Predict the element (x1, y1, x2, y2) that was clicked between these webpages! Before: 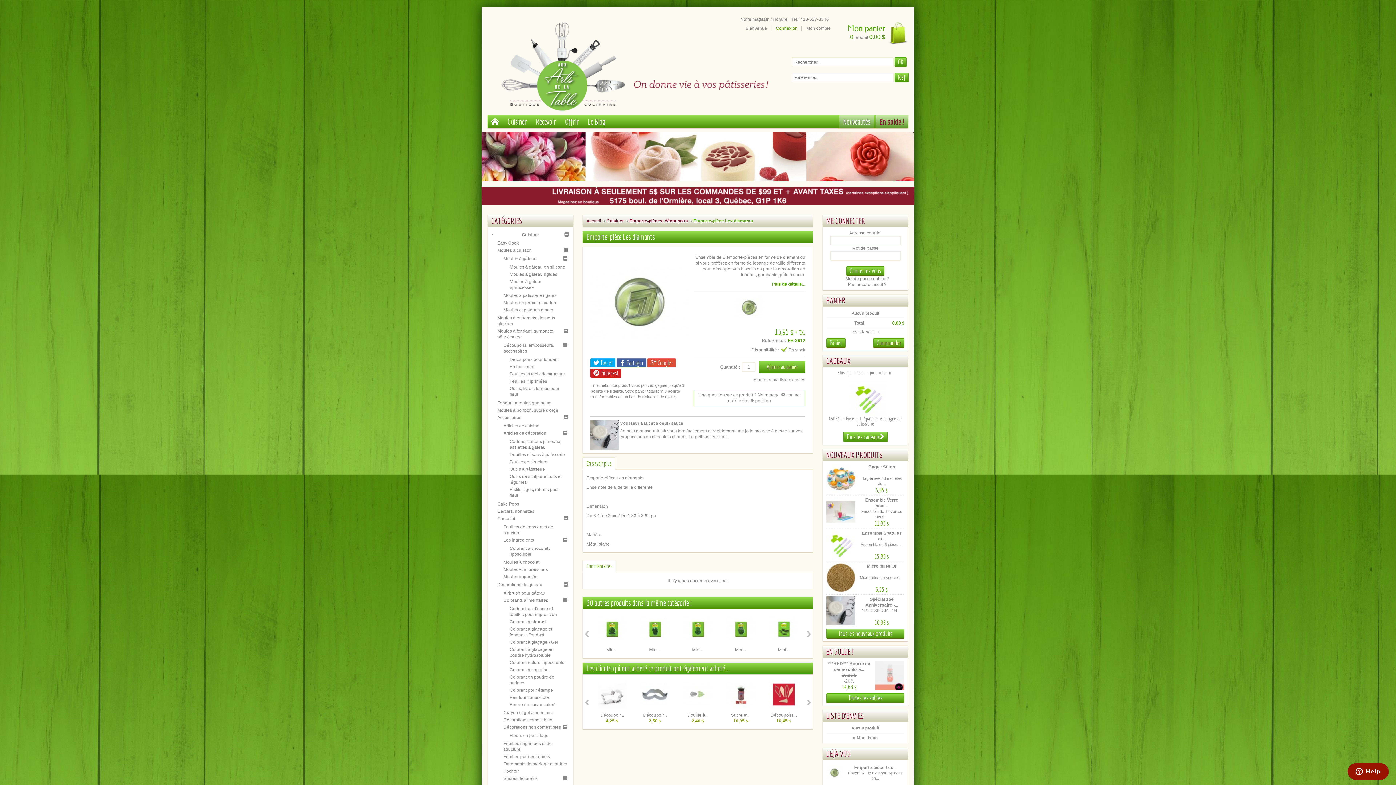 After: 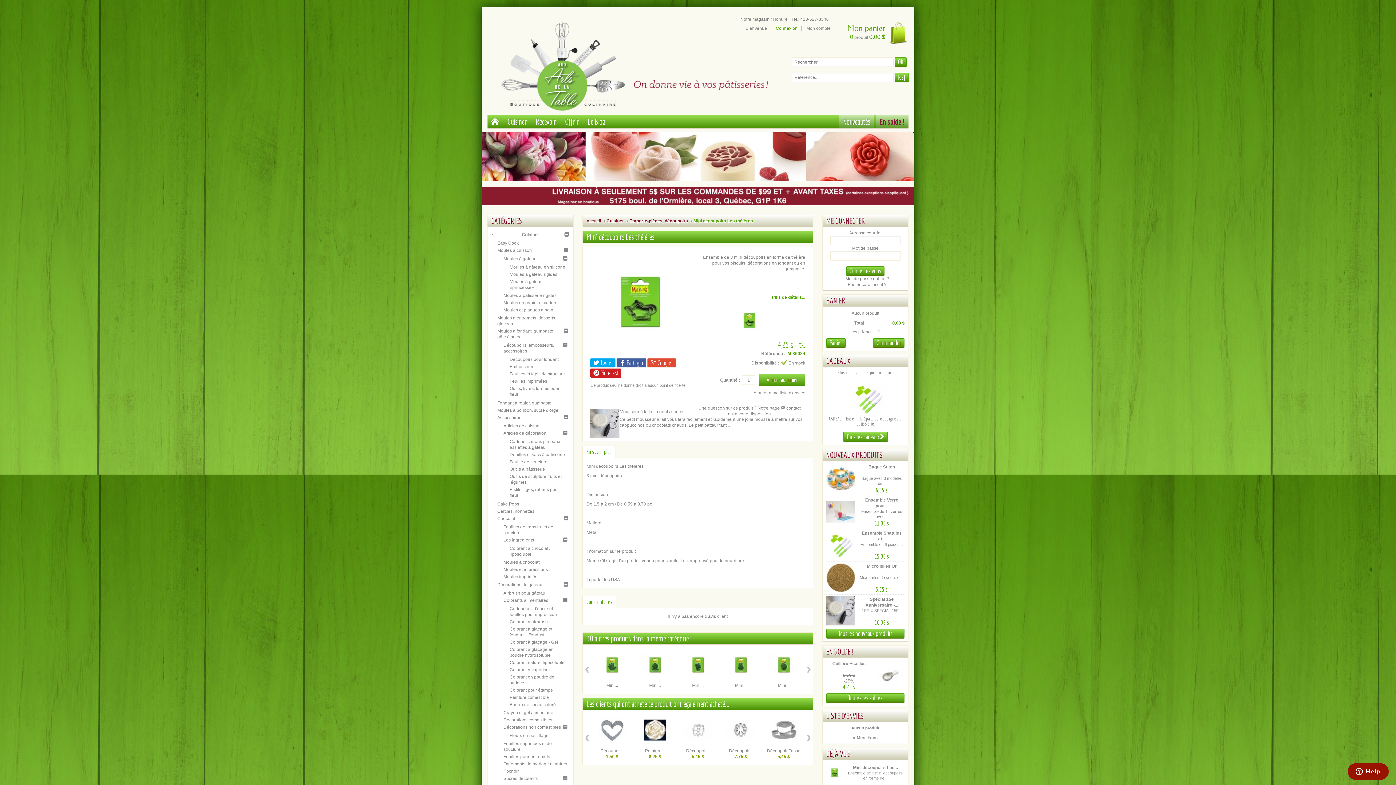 Action: bbox: (778, 647, 789, 652) label: Mini...